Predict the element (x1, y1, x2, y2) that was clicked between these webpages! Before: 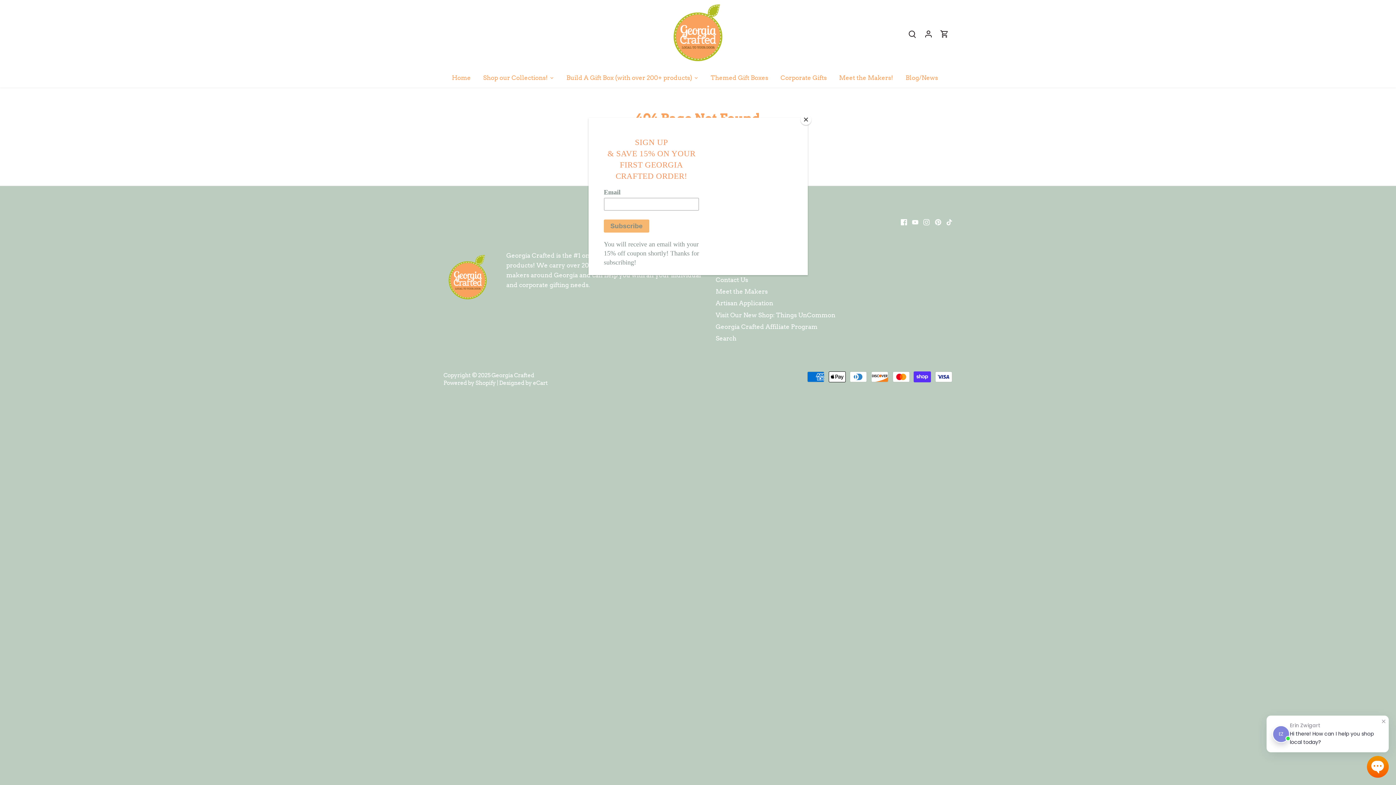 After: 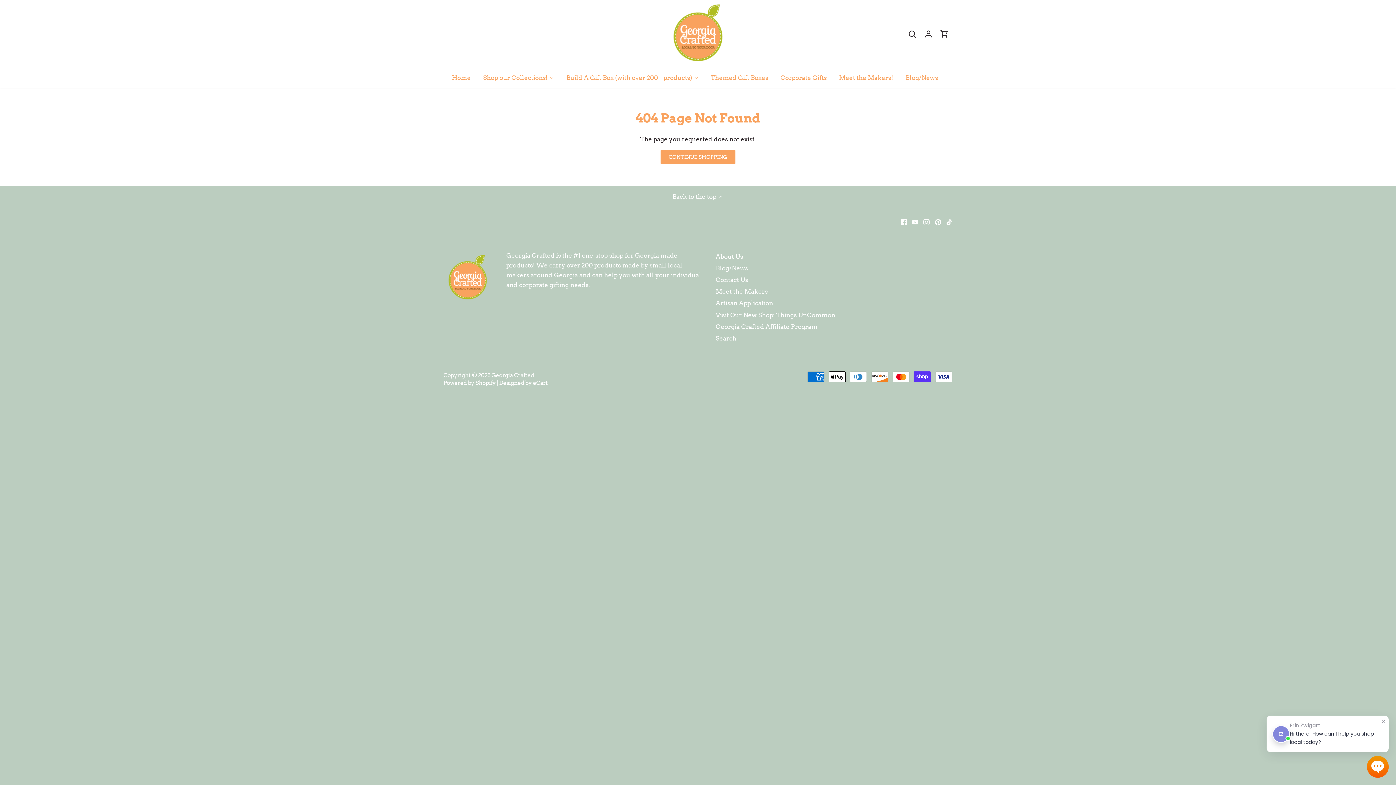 Action: bbox: (800, 114, 811, 125) label: Close